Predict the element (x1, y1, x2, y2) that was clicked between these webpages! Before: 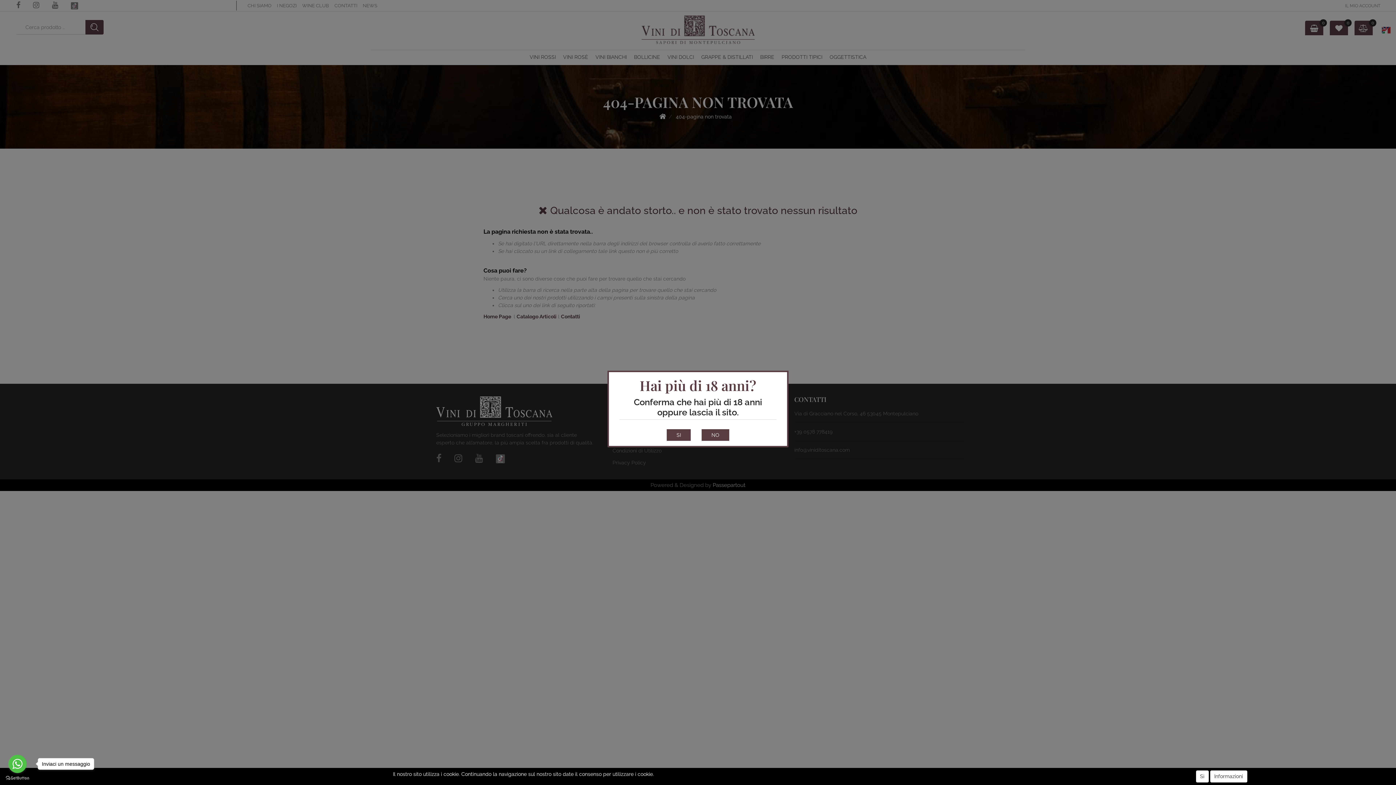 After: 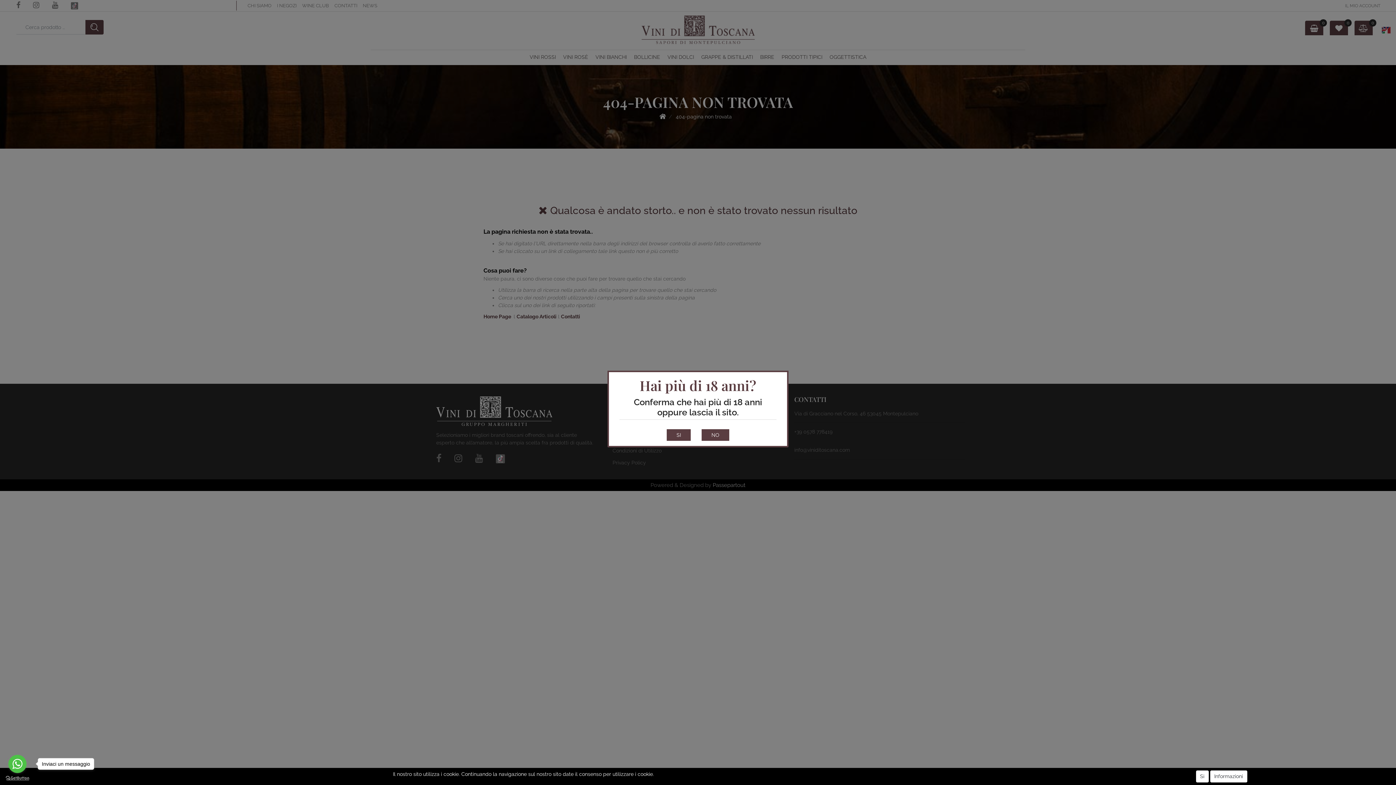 Action: label: Go to GetButton.io website bbox: (5, 776, 29, 780)